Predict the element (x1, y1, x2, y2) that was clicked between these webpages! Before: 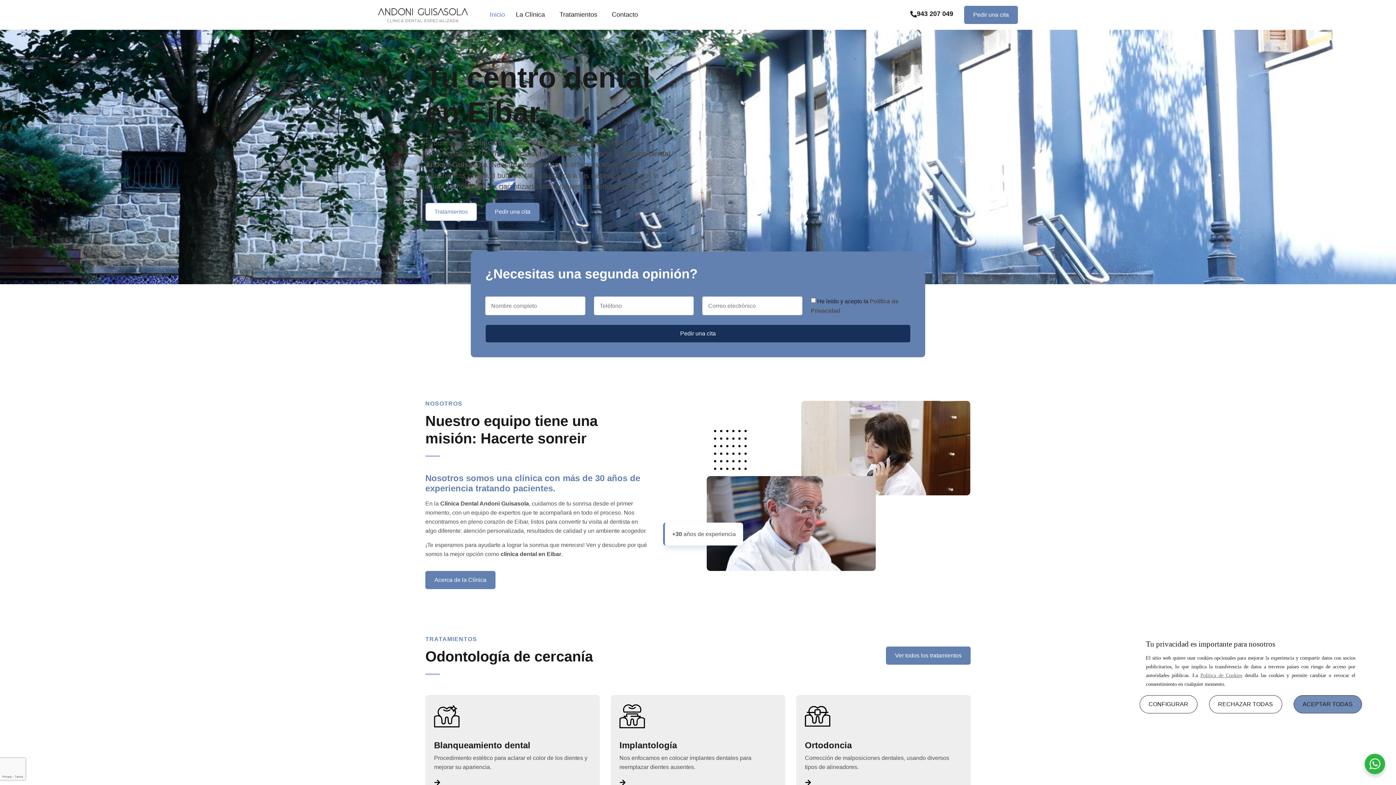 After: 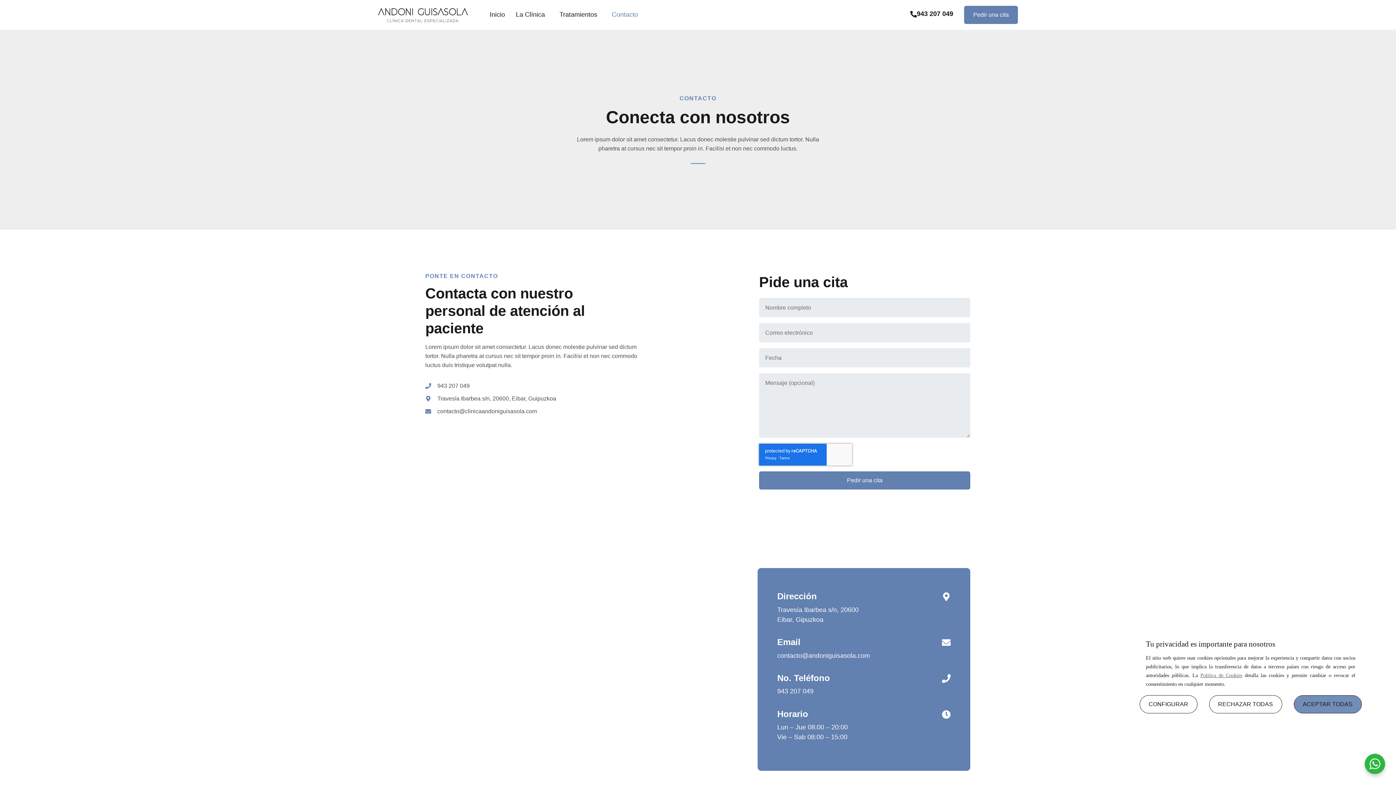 Action: label: Pedir una cita bbox: (964, 5, 1018, 24)